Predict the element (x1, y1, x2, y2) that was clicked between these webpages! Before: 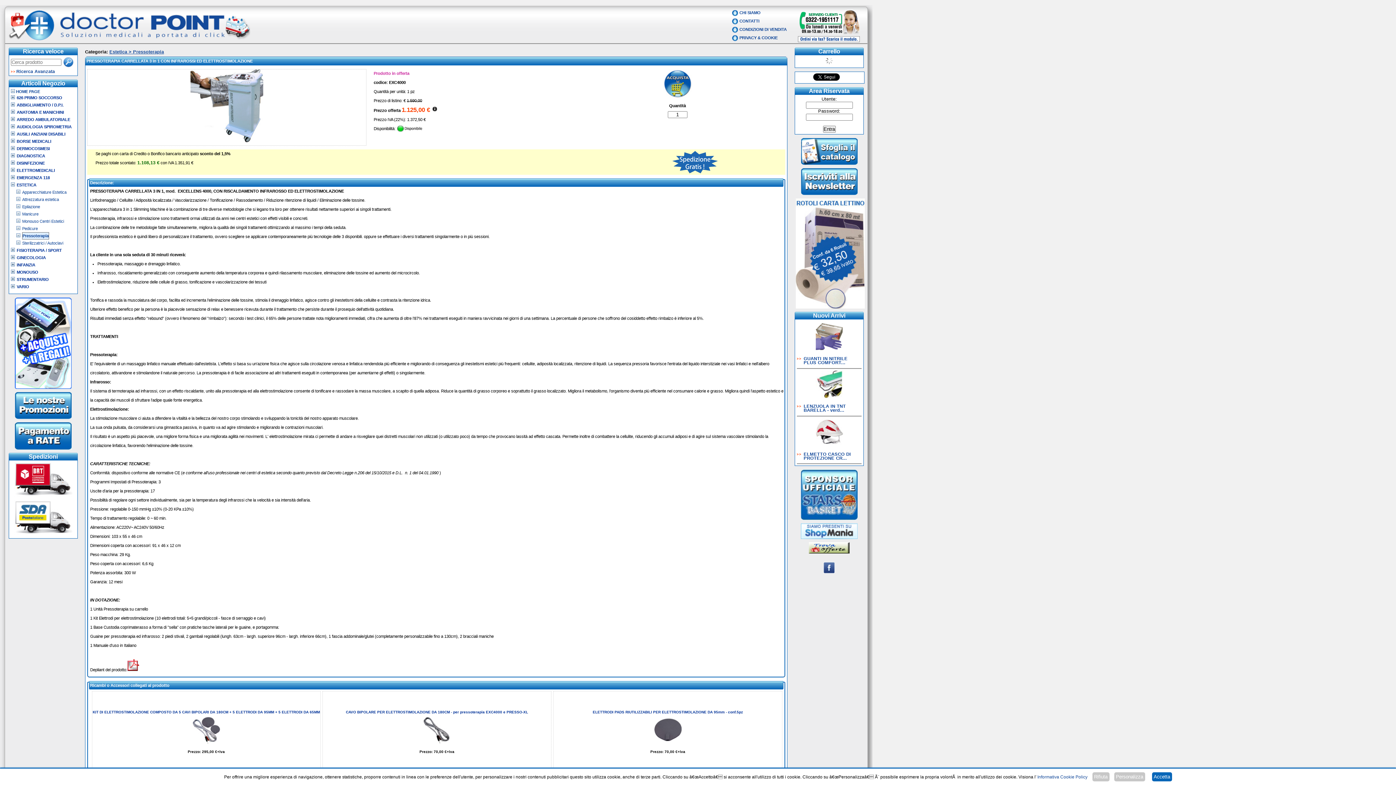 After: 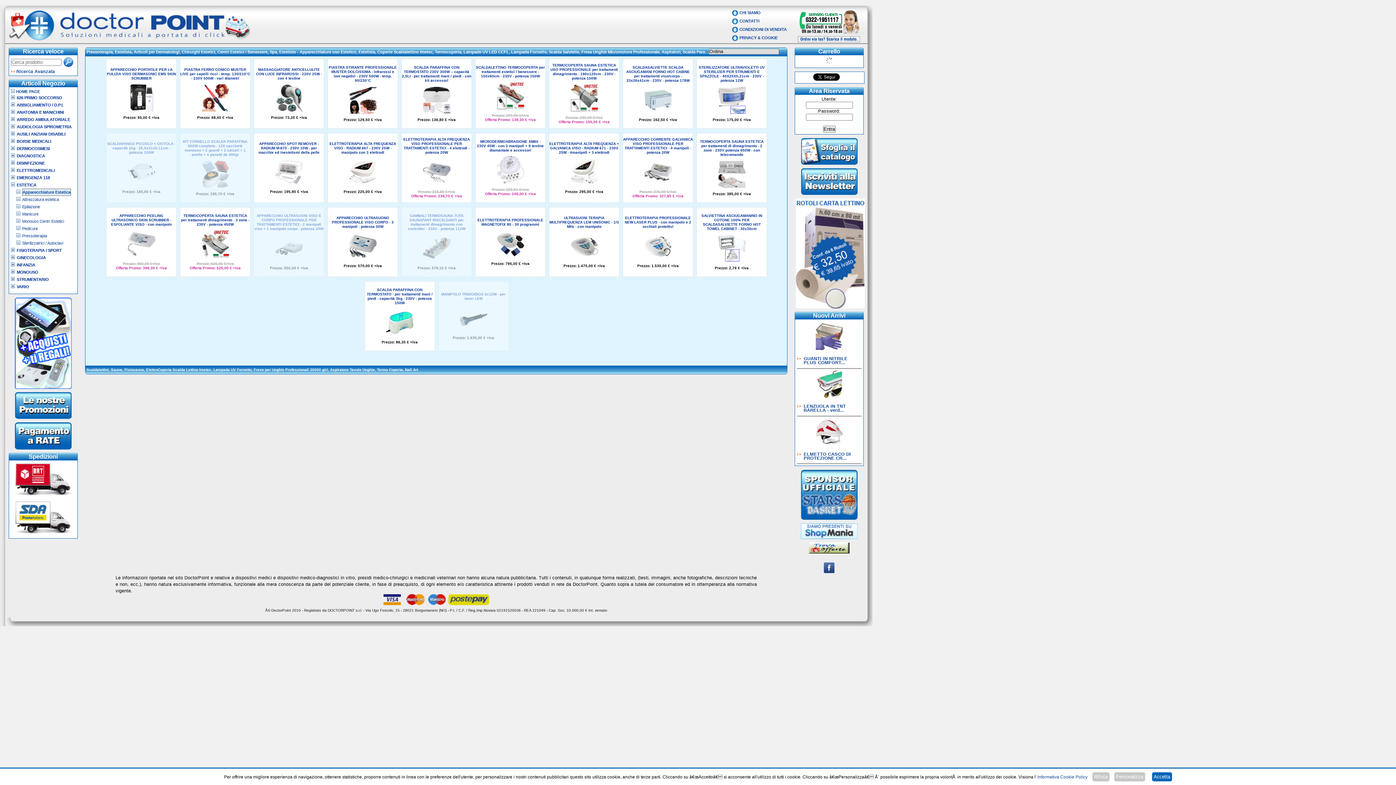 Action: label: Apparecchiature Estetica bbox: (22, 190, 66, 194)